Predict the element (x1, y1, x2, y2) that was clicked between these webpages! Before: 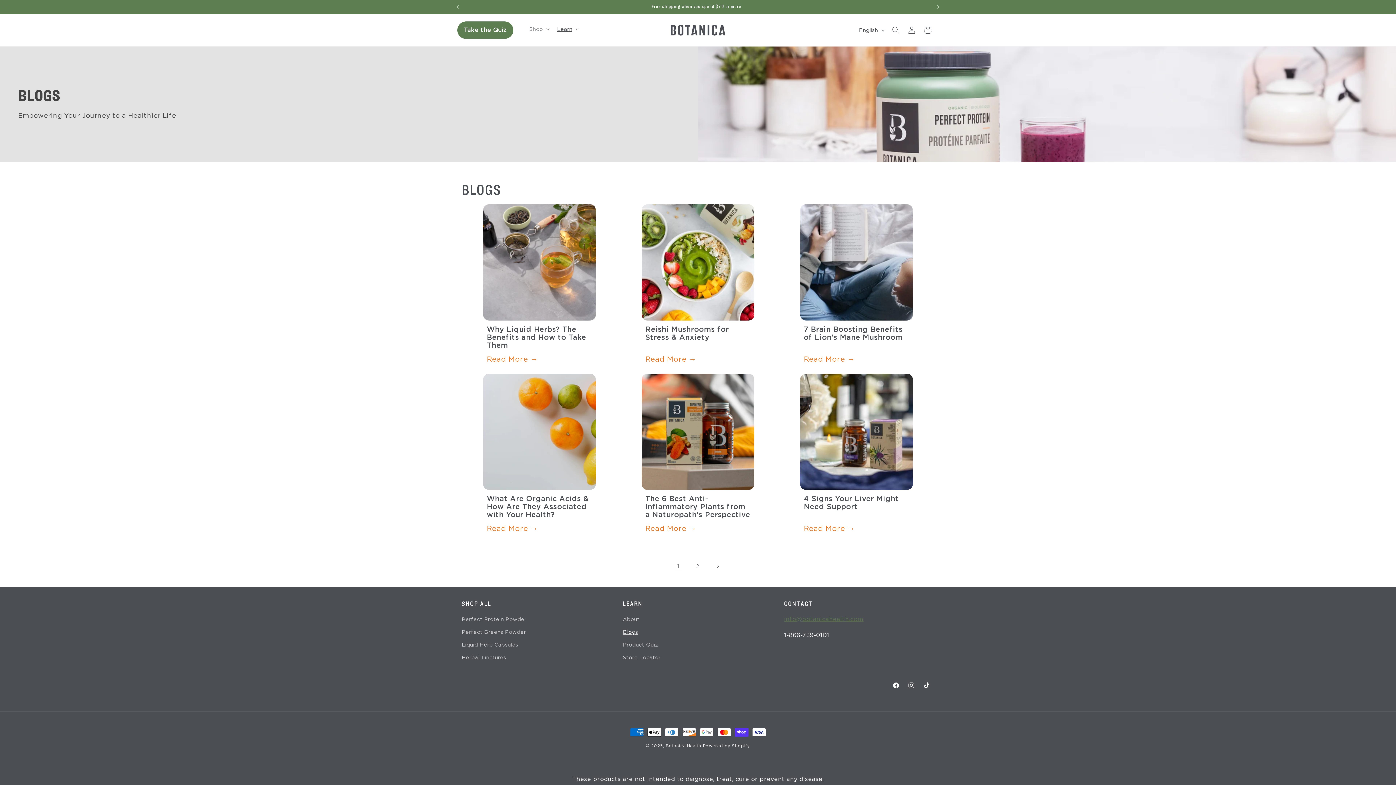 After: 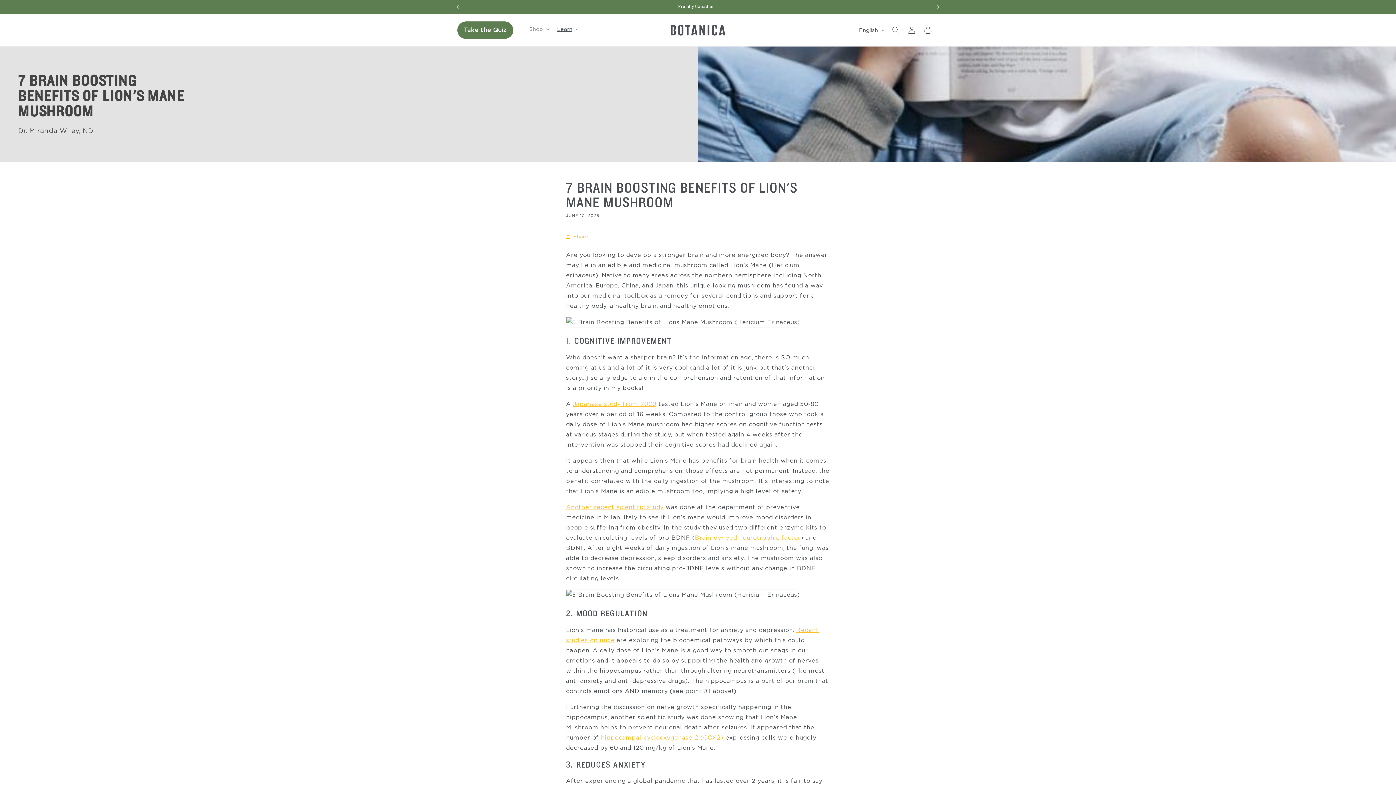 Action: label: 7 Brain Boosting Benefits of Lion's Mane Mushroom bbox: (804, 324, 902, 341)